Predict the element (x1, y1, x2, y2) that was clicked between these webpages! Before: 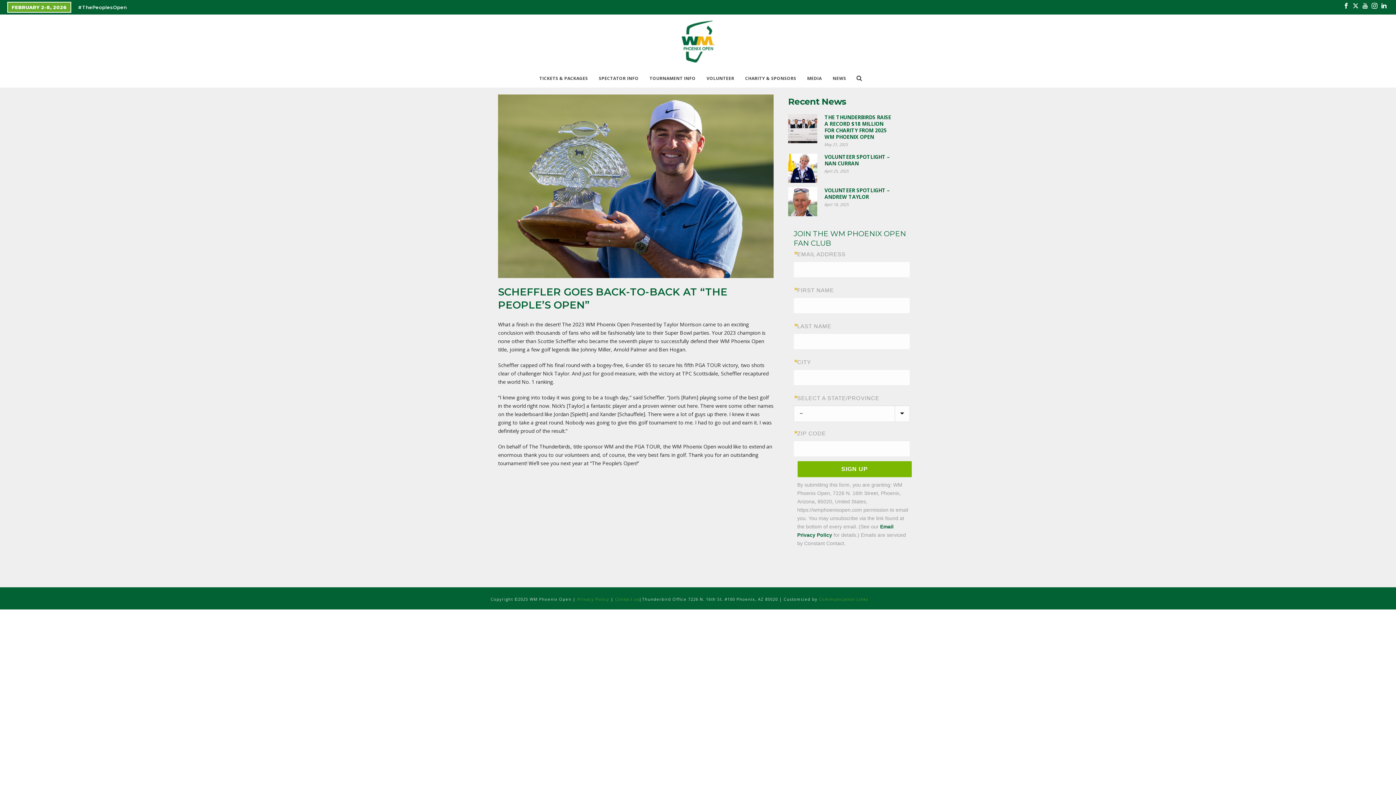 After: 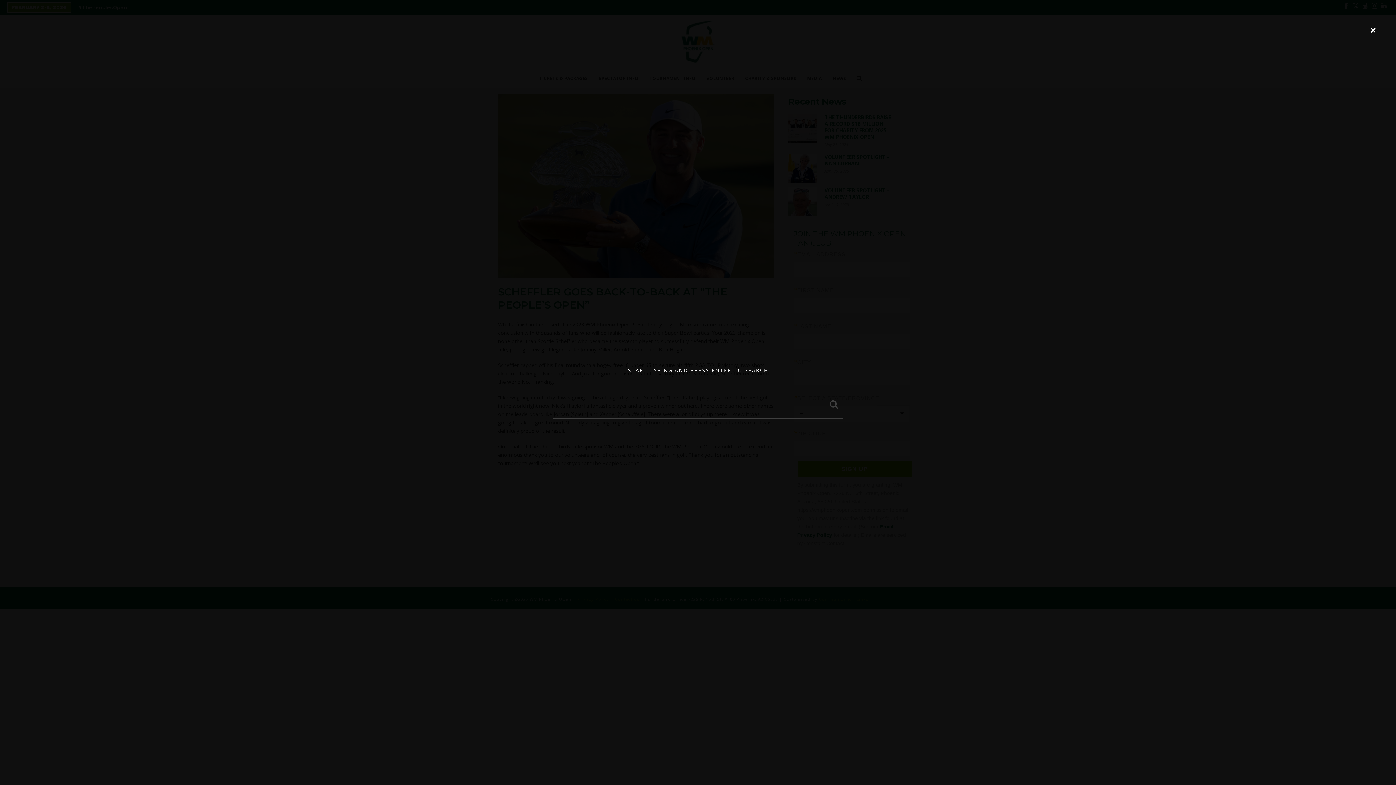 Action: bbox: (856, 69, 862, 87)